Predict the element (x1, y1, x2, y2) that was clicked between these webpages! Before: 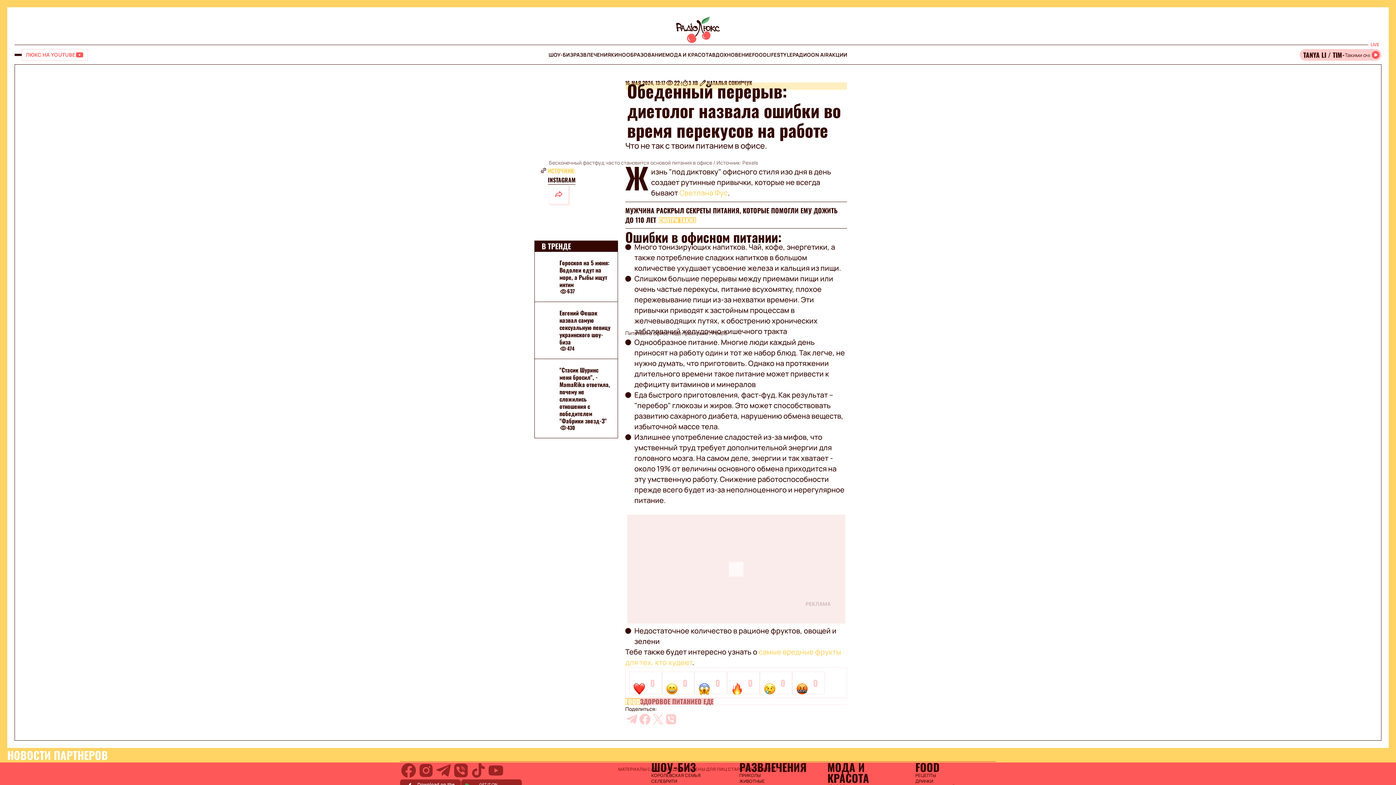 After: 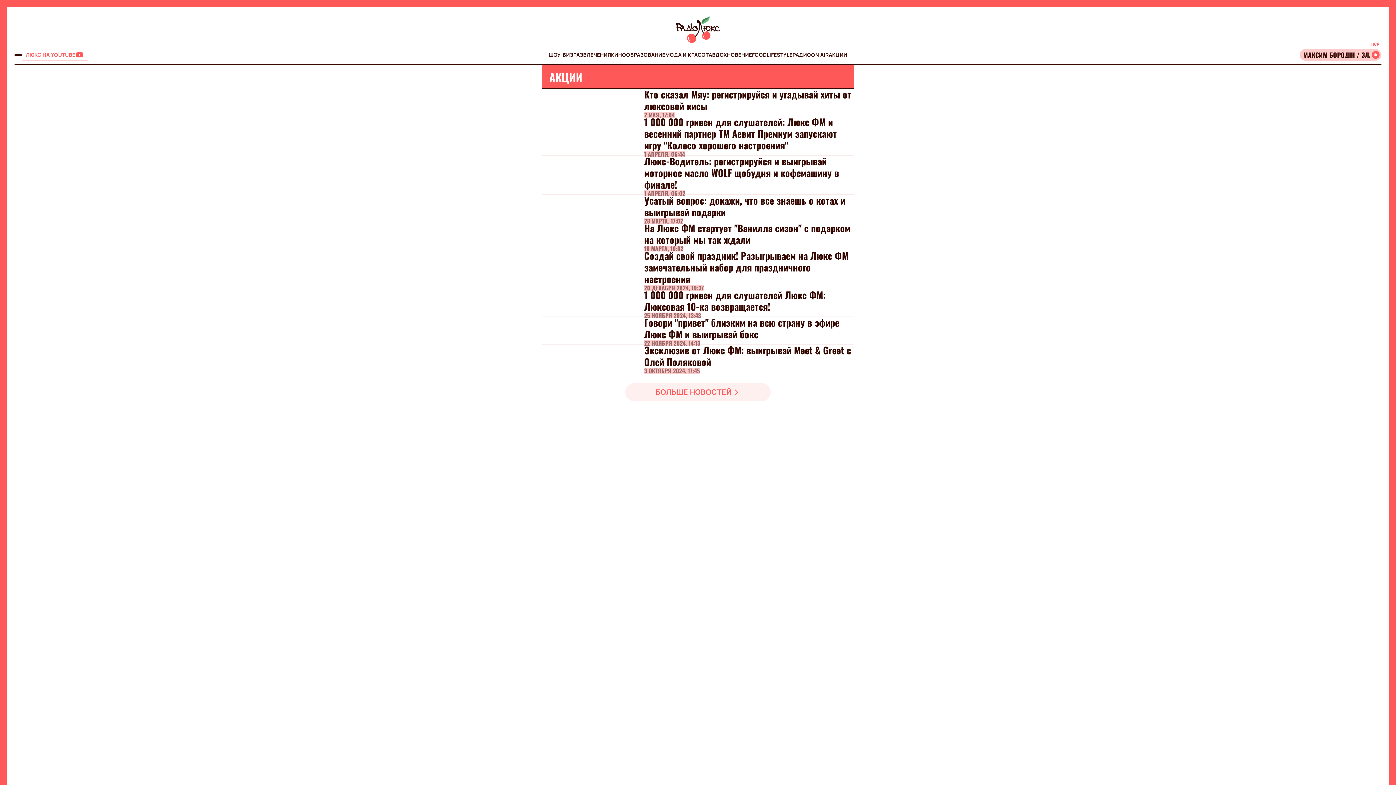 Action: label: АКЦИИ bbox: (828, 51, 847, 58)